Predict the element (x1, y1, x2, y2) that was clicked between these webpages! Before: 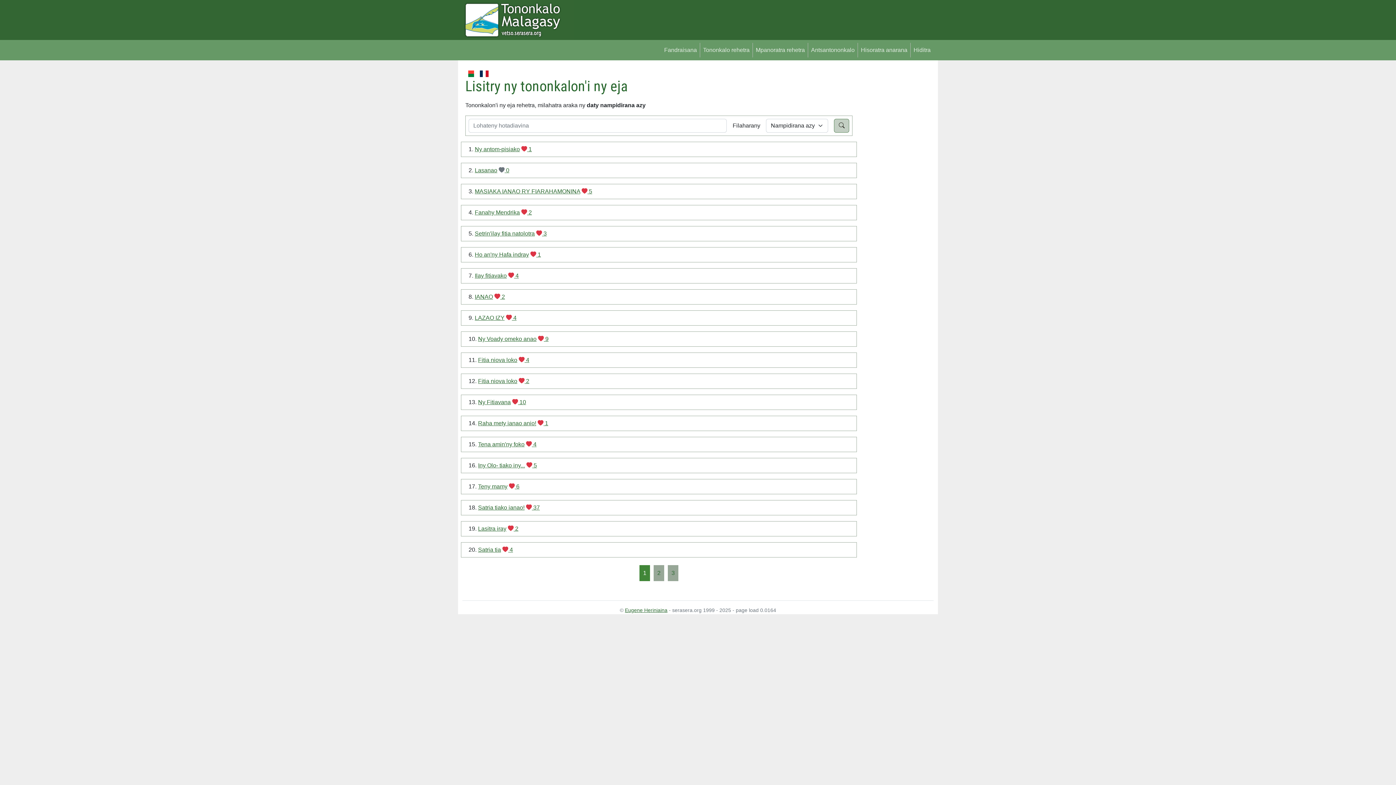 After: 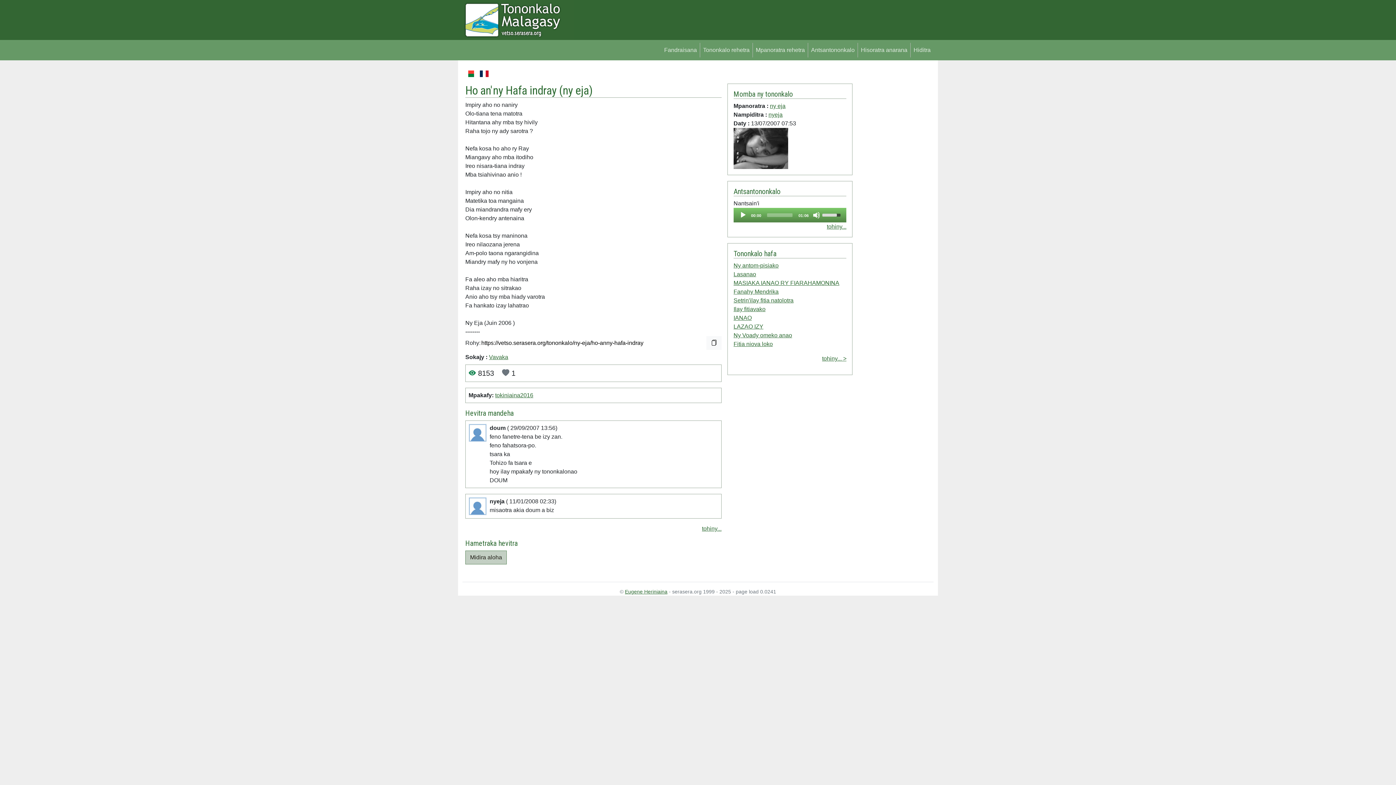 Action: label: Ho an'ny Hafa indray bbox: (474, 251, 529, 257)